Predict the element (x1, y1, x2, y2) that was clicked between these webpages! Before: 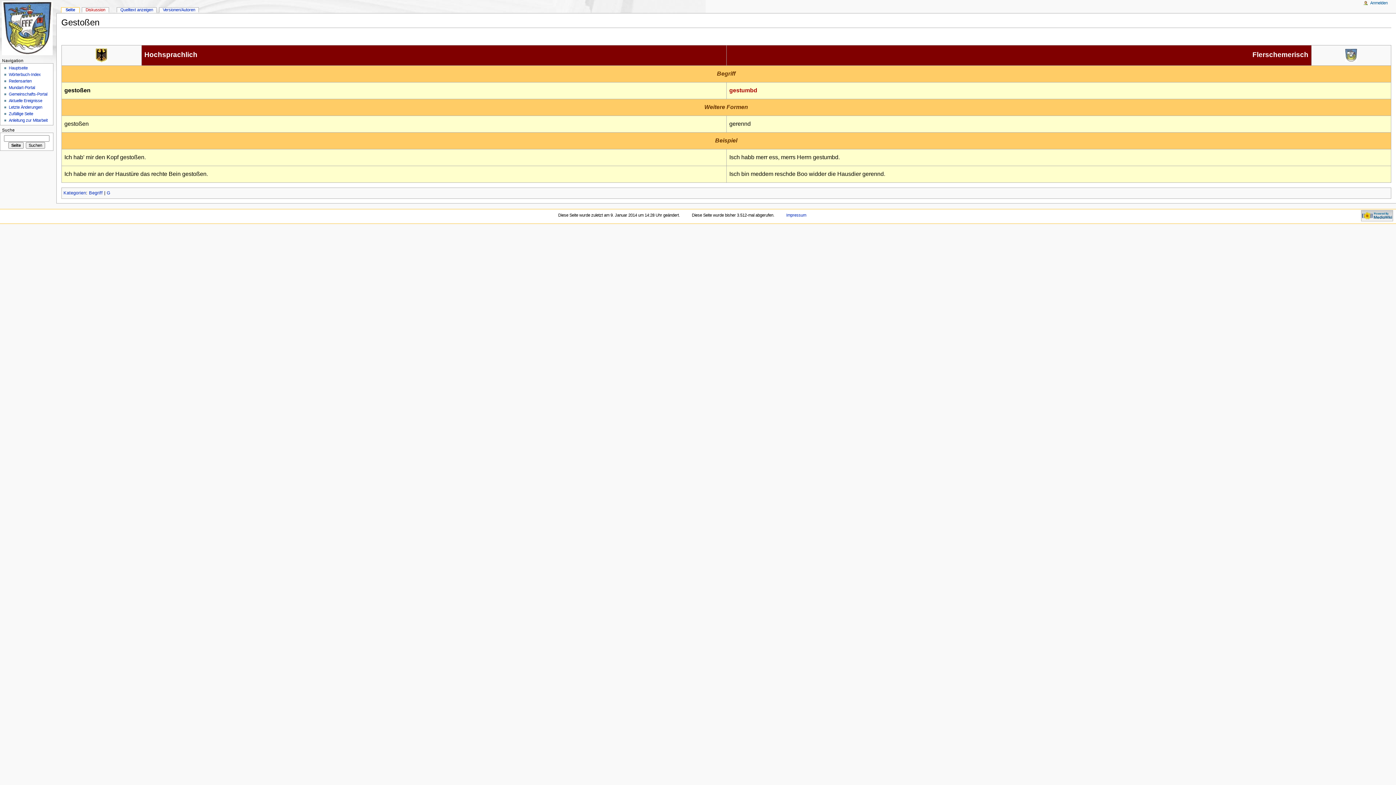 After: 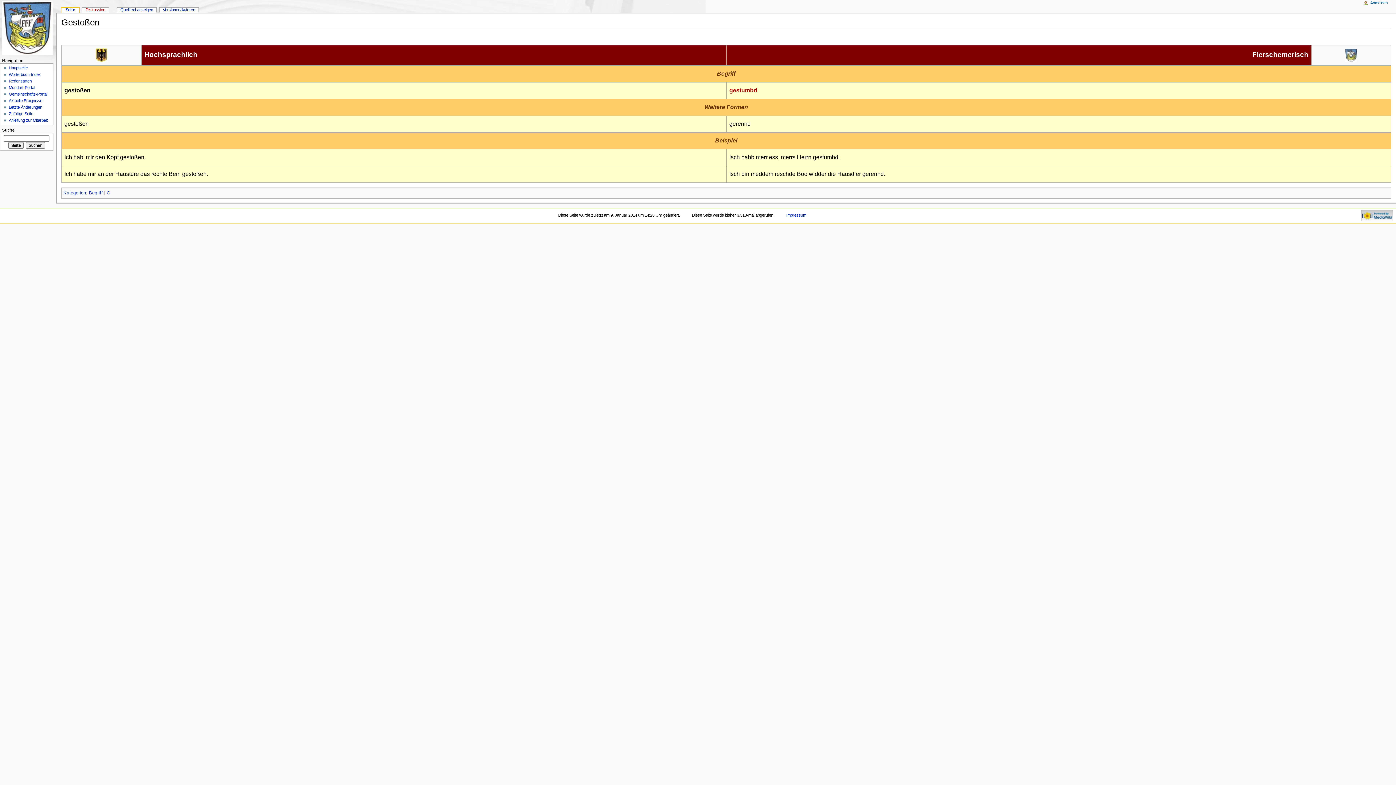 Action: label: Seite bbox: (61, 7, 79, 12)